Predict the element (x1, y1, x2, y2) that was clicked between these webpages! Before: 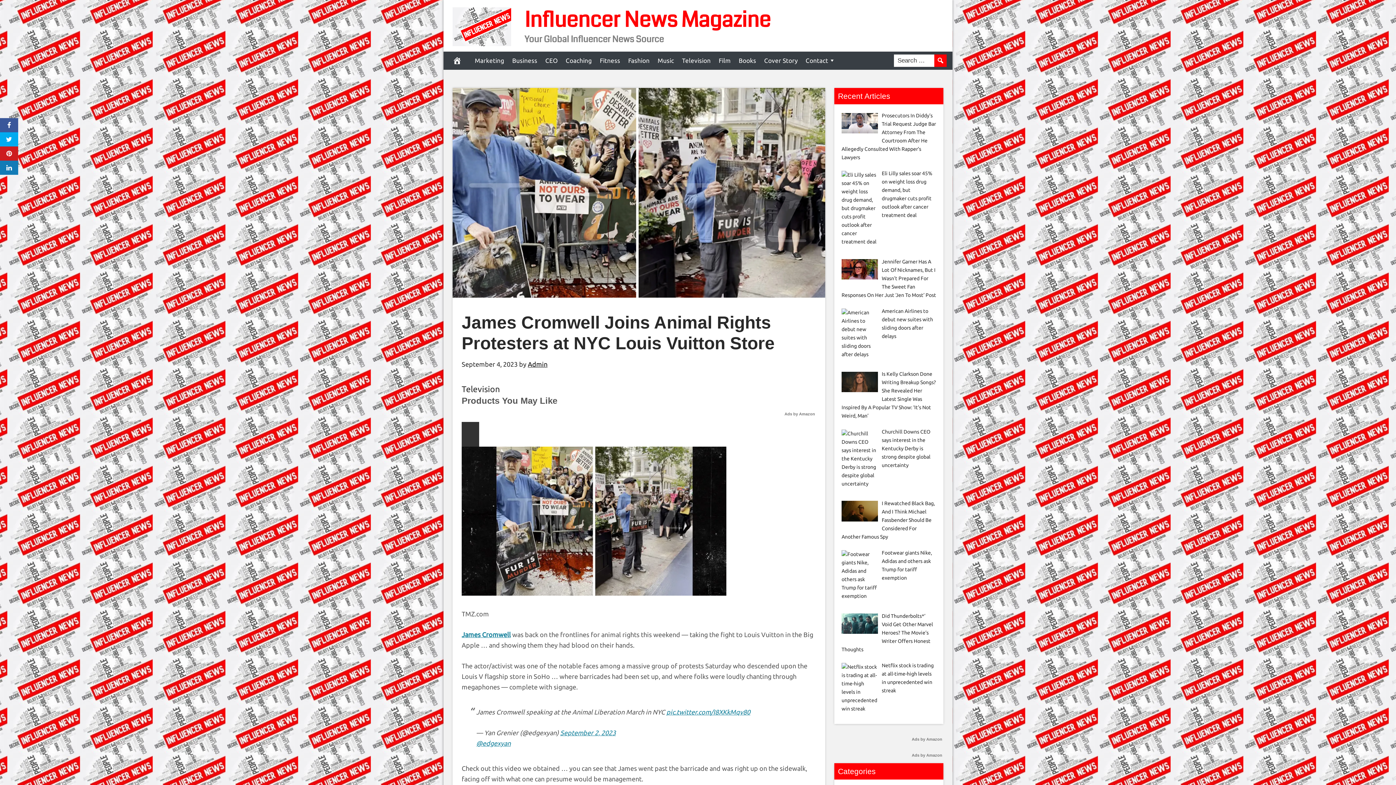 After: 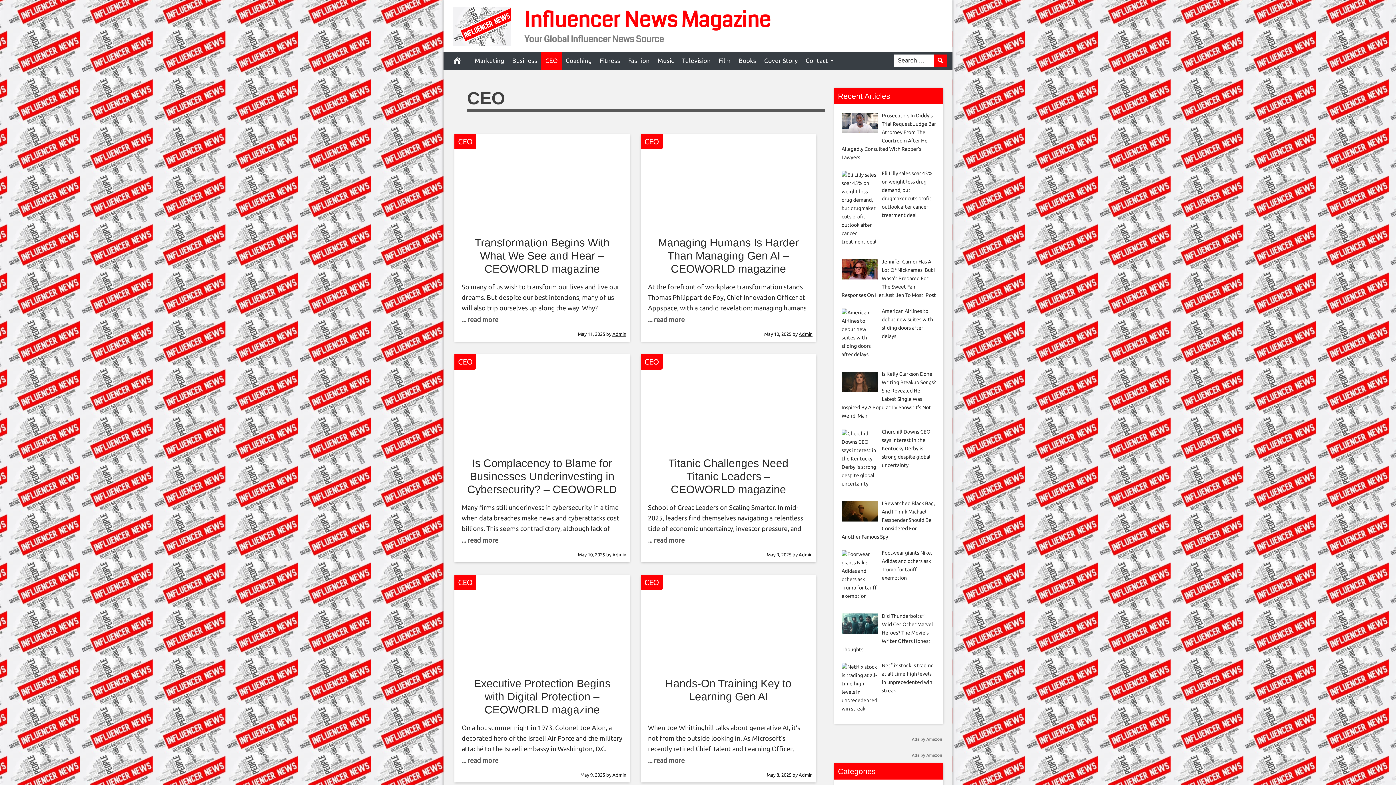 Action: label: CEO bbox: (541, 51, 561, 69)